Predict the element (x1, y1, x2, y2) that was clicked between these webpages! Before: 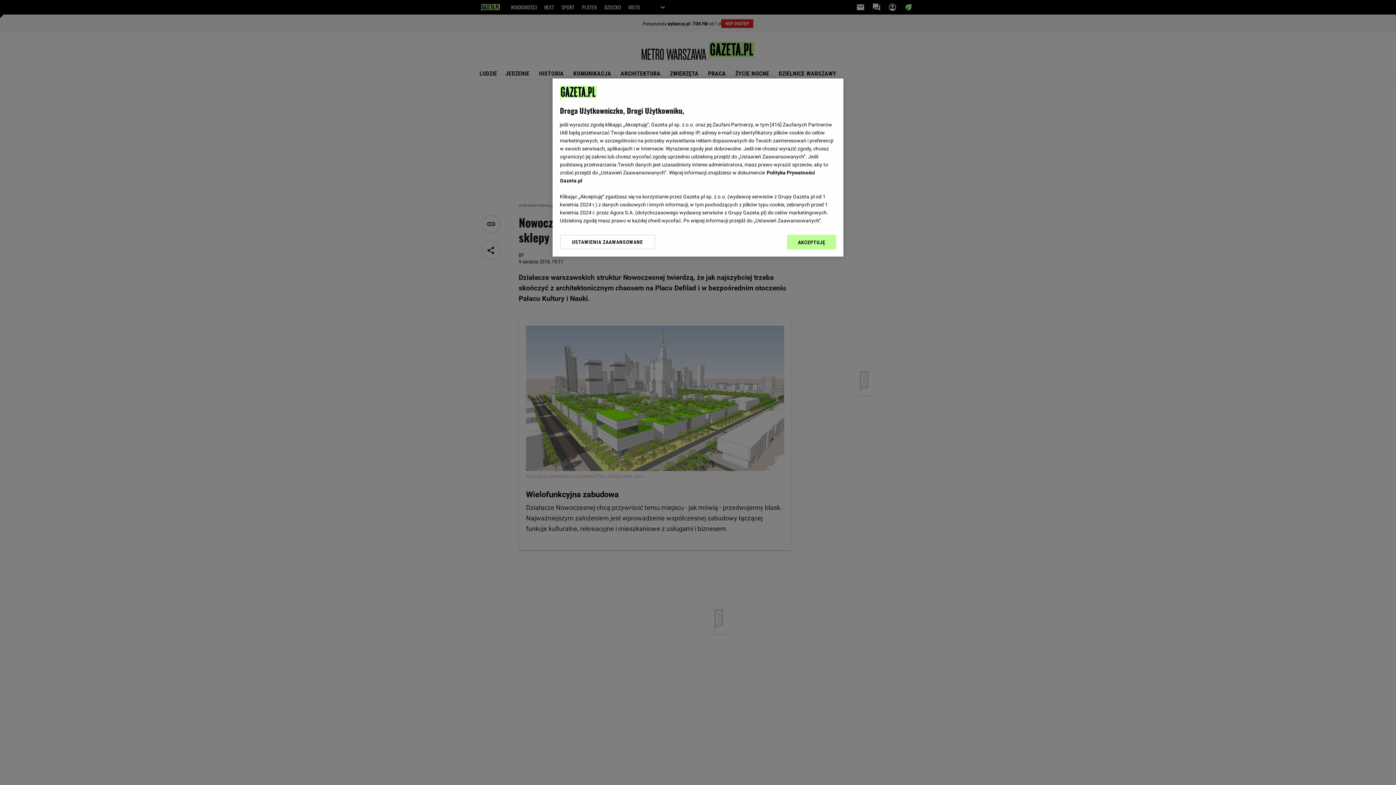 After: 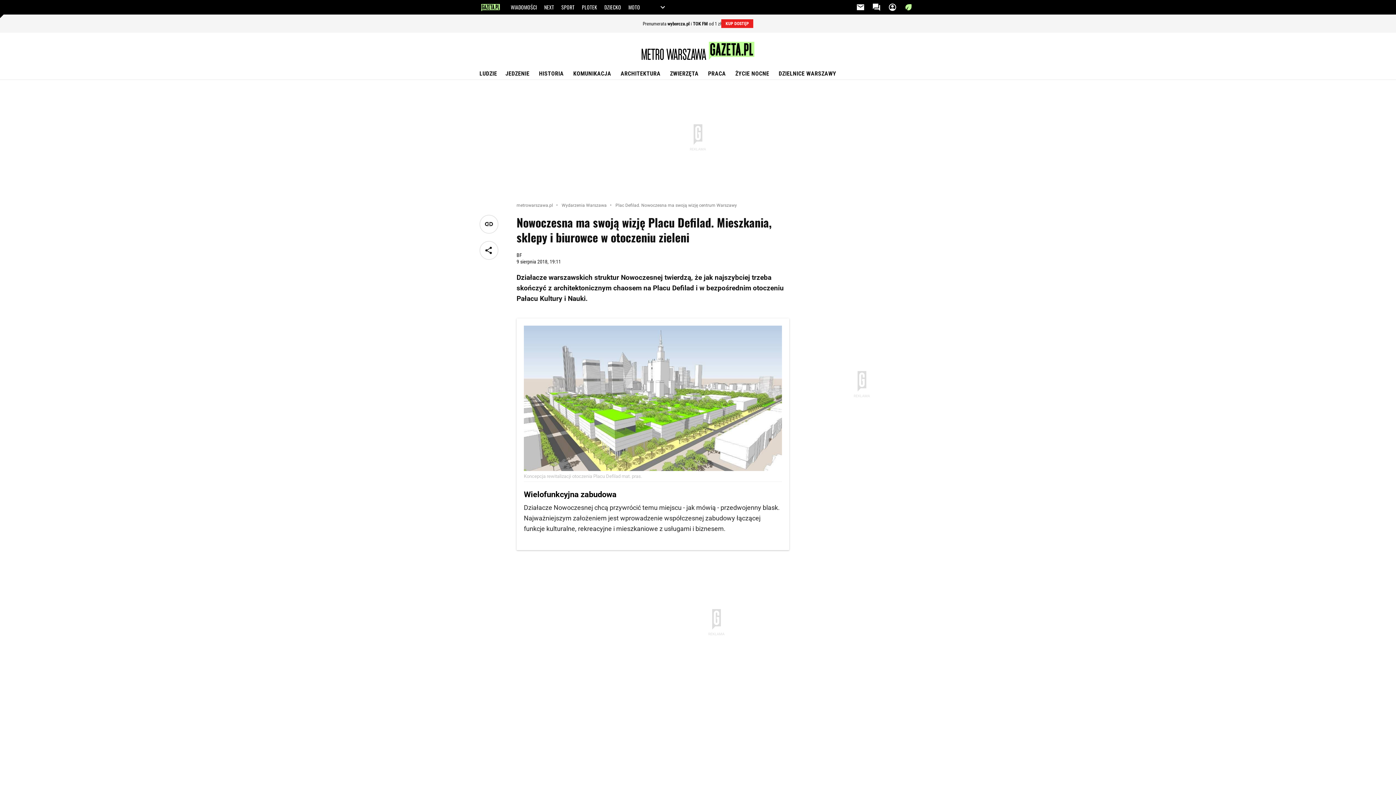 Action: label: AKCEPTUJĘ bbox: (787, 234, 836, 249)